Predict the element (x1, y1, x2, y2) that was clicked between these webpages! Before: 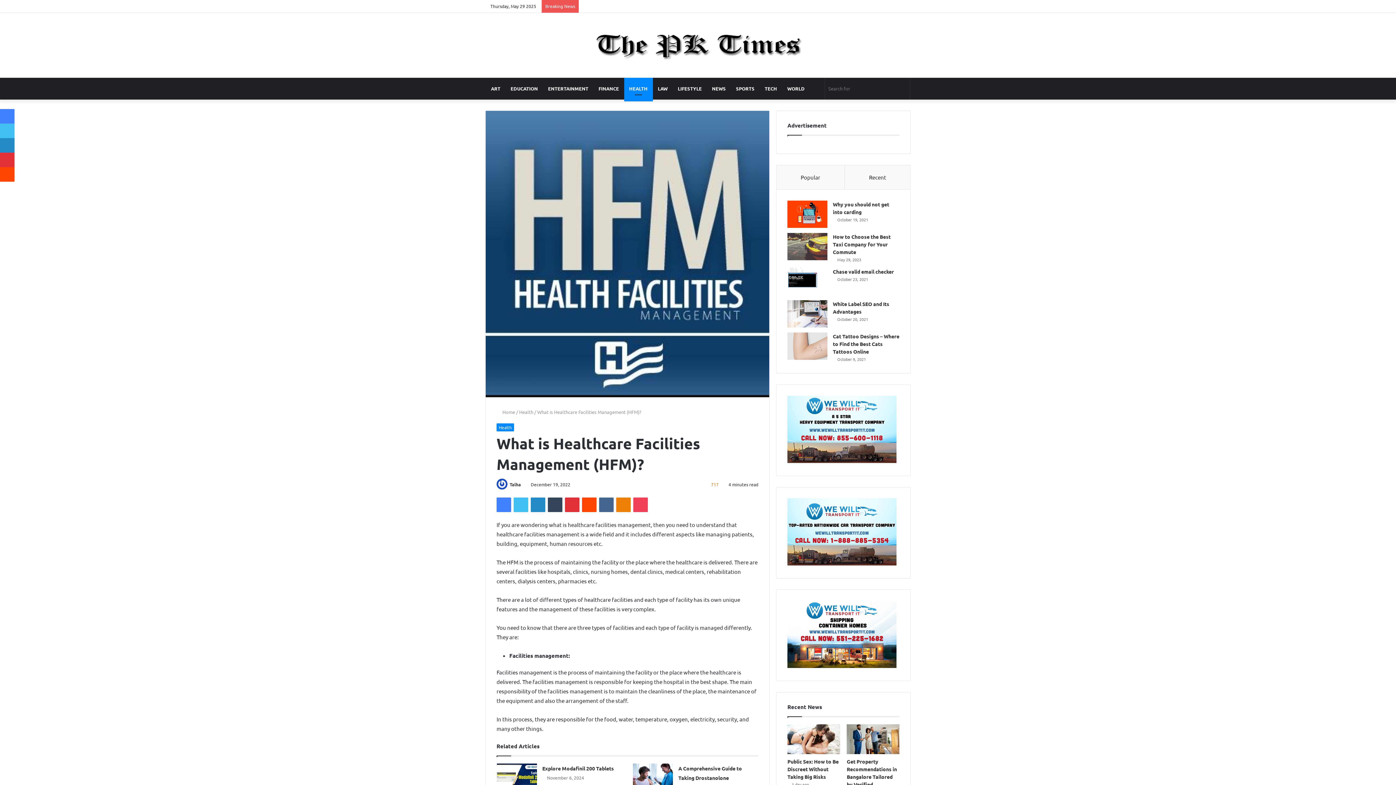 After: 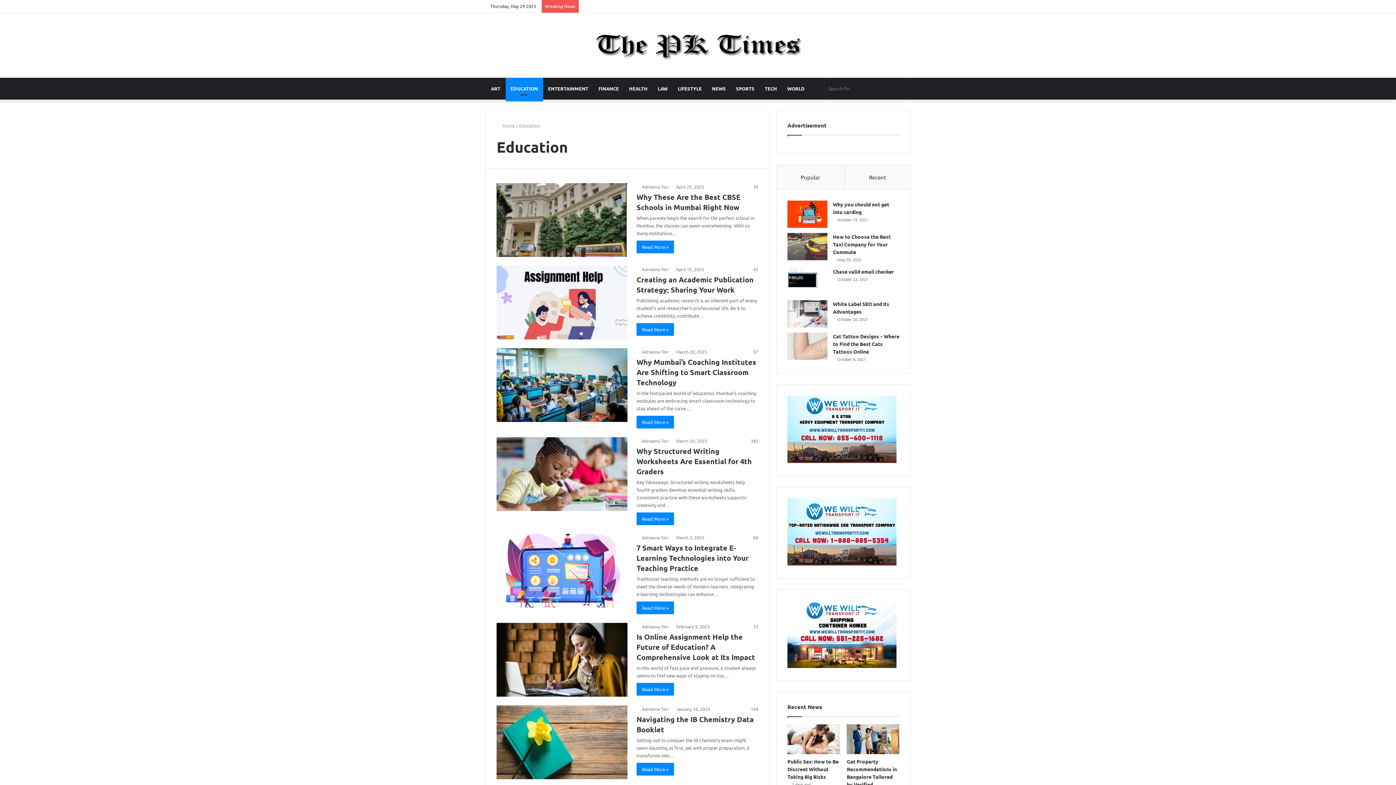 Action: bbox: (505, 77, 543, 99) label: EDUCATION